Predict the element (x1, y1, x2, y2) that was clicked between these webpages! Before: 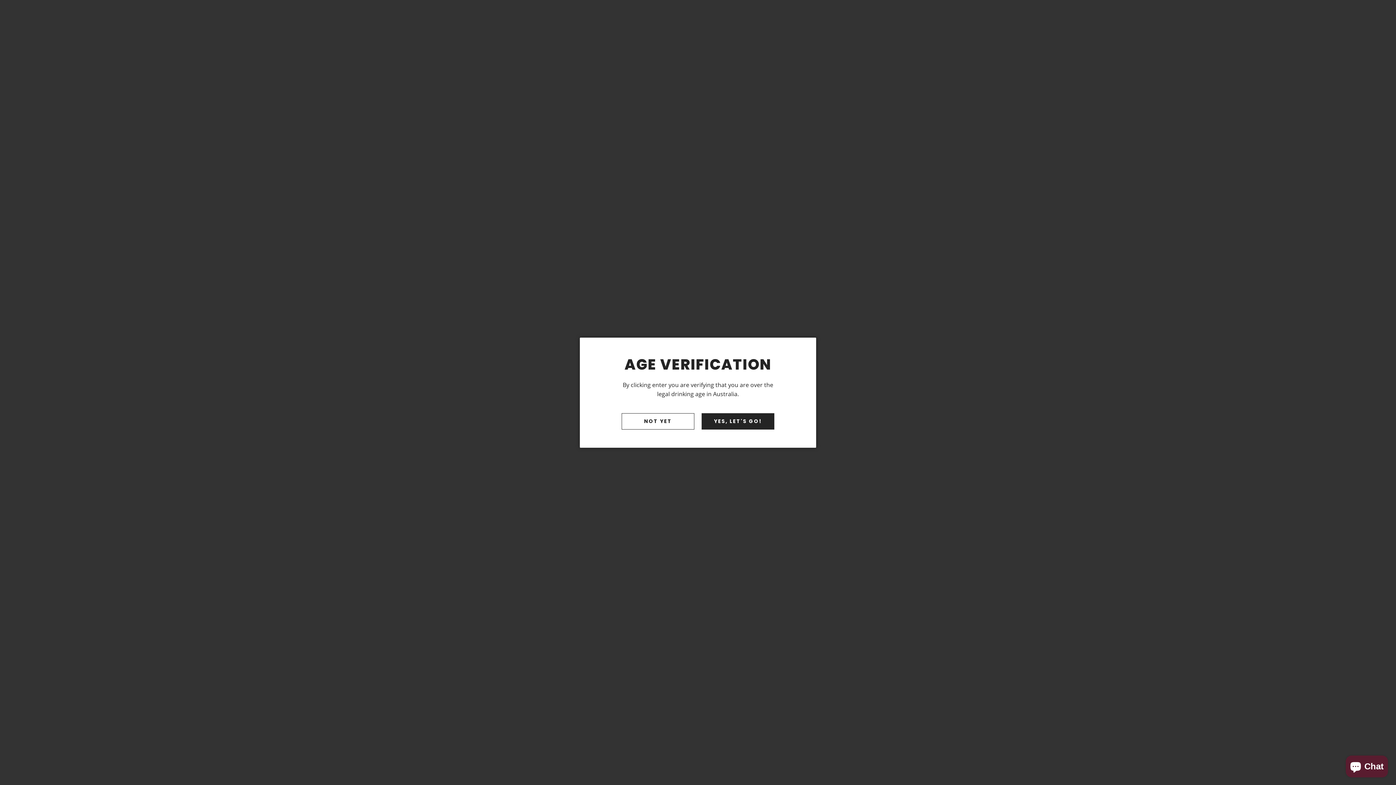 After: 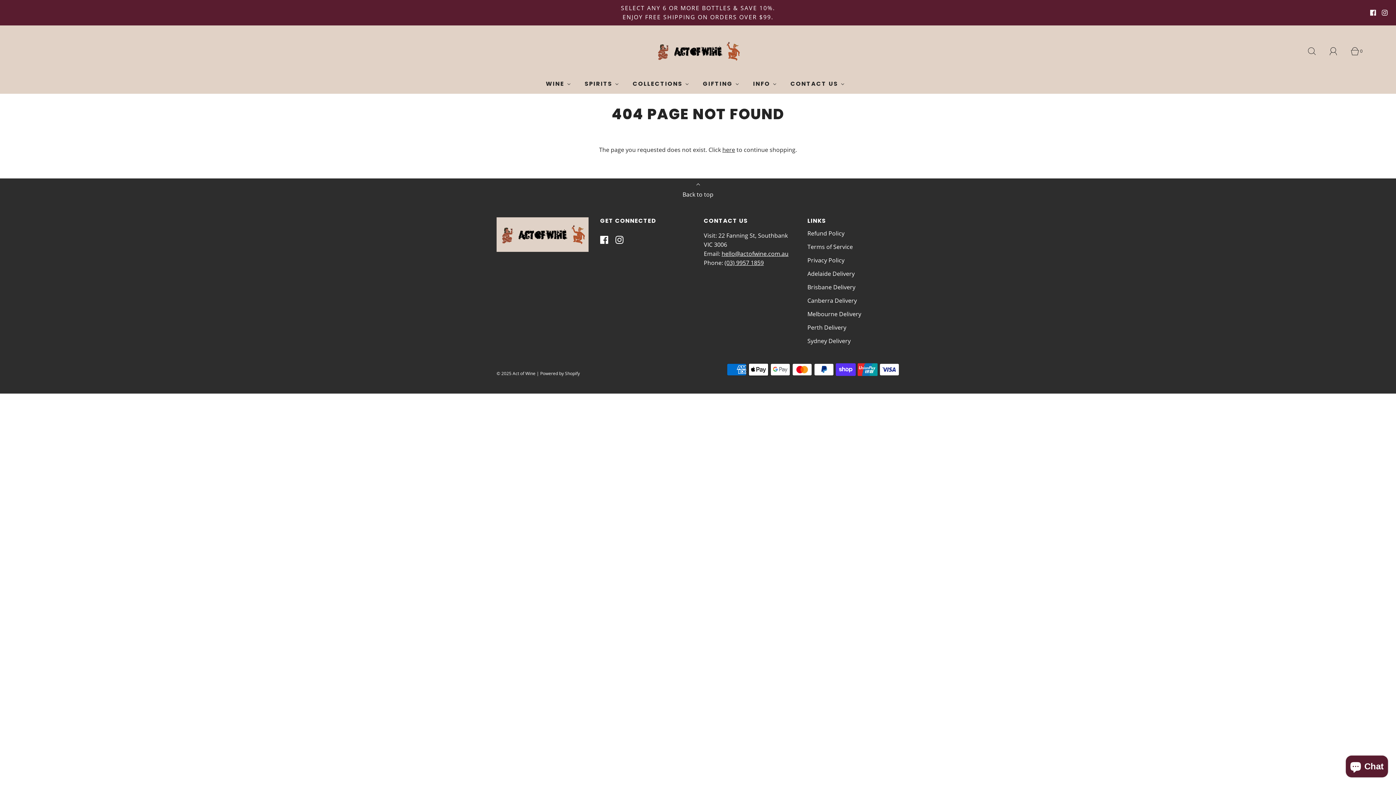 Action: bbox: (701, 413, 774, 429) label: YES, LET'S GO!